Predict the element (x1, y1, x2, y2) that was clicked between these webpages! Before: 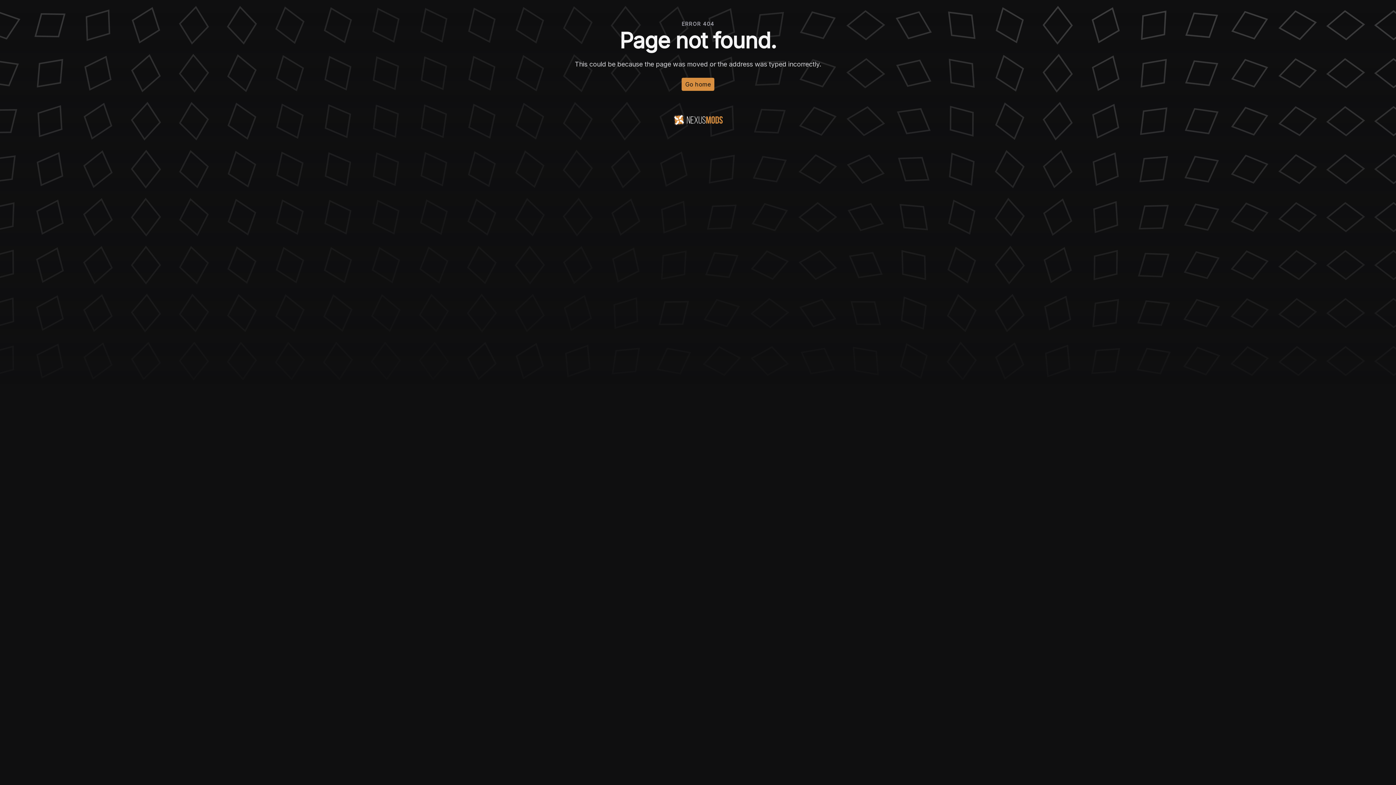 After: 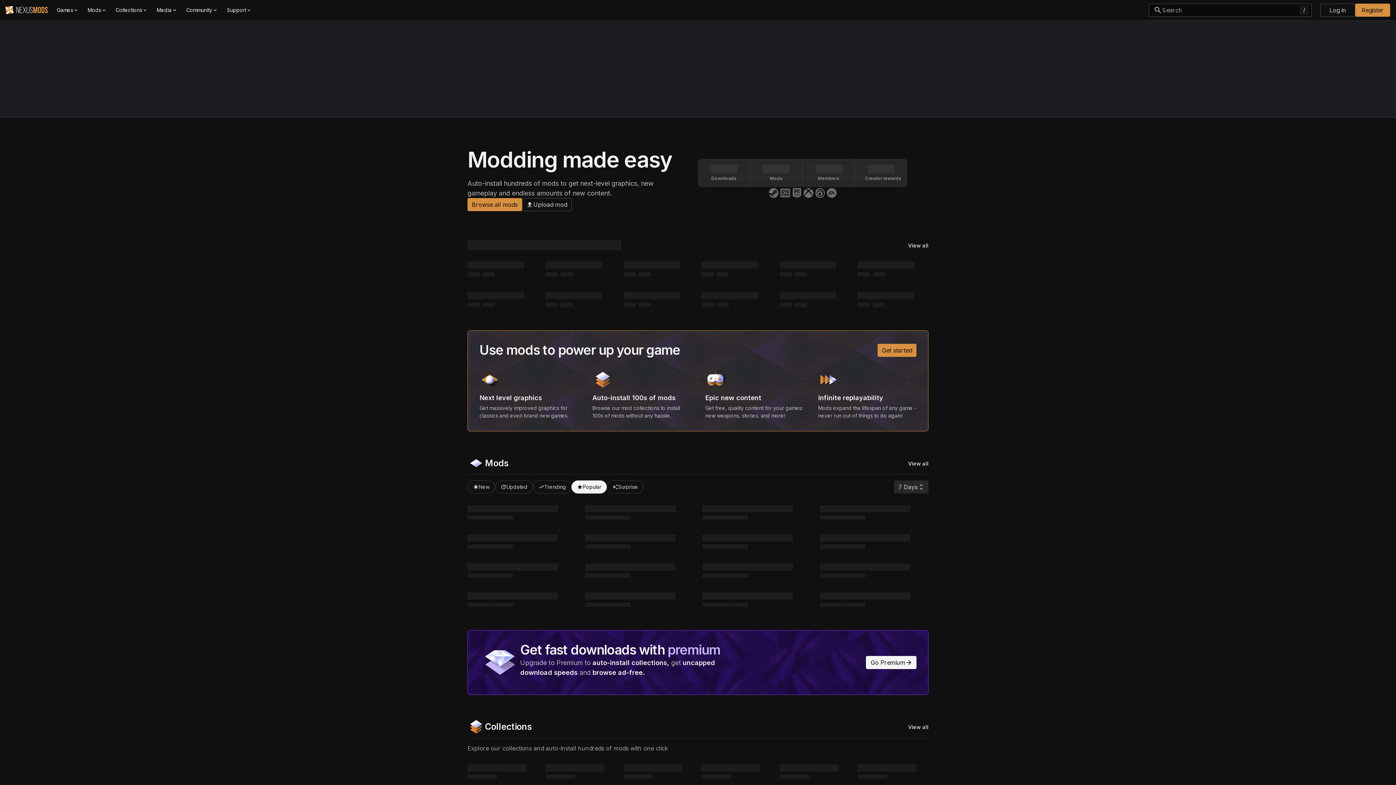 Action: label: Go home bbox: (681, 77, 714, 90)